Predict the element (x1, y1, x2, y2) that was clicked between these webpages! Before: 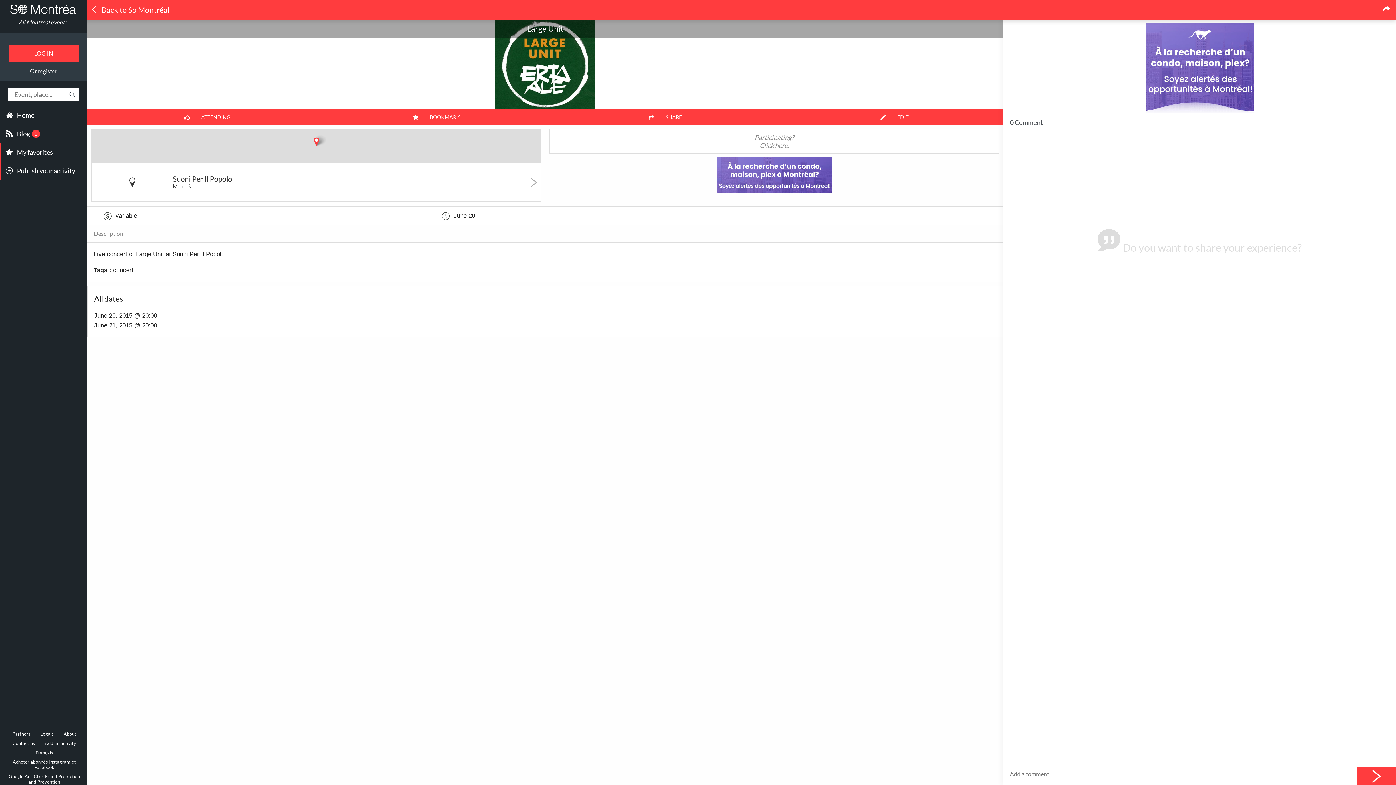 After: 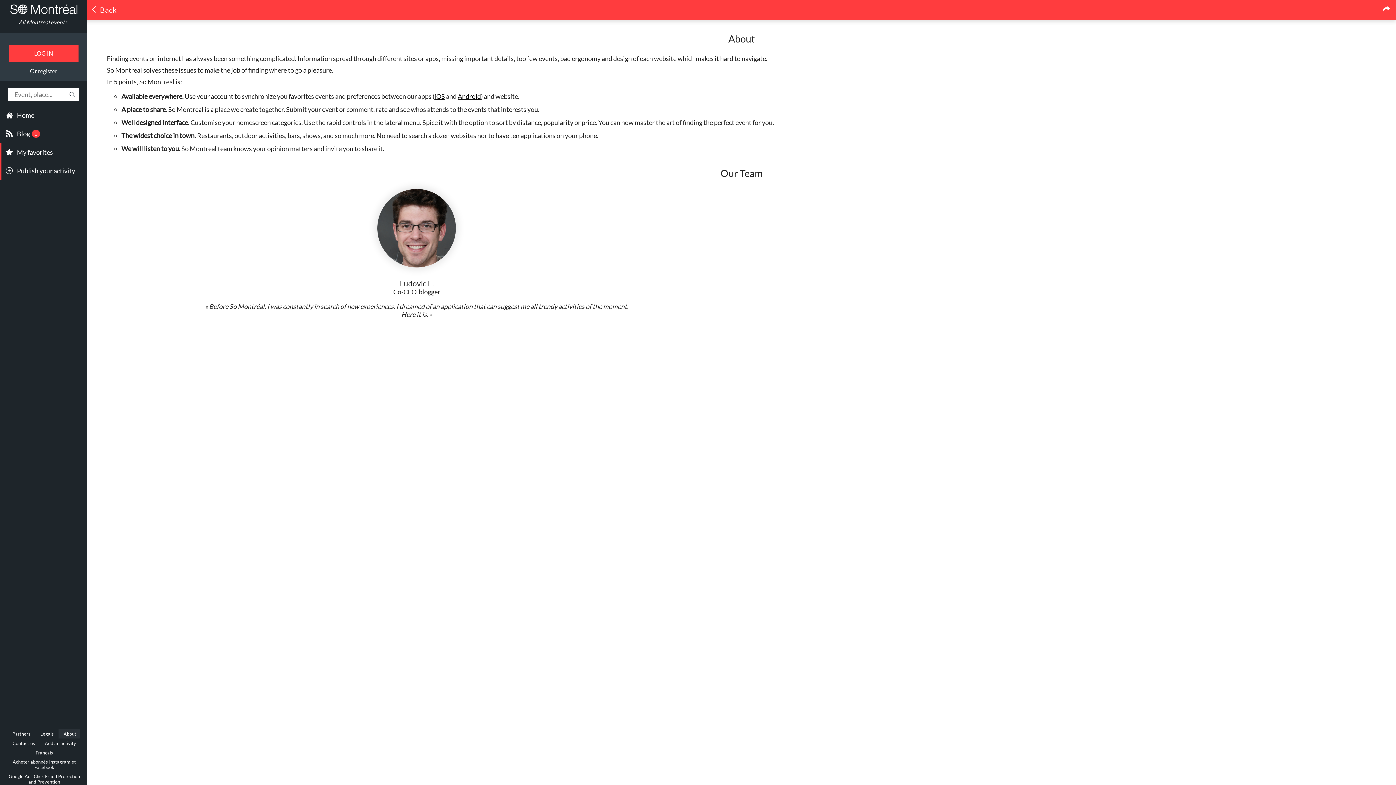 Action: label: About bbox: (58, 729, 80, 738)